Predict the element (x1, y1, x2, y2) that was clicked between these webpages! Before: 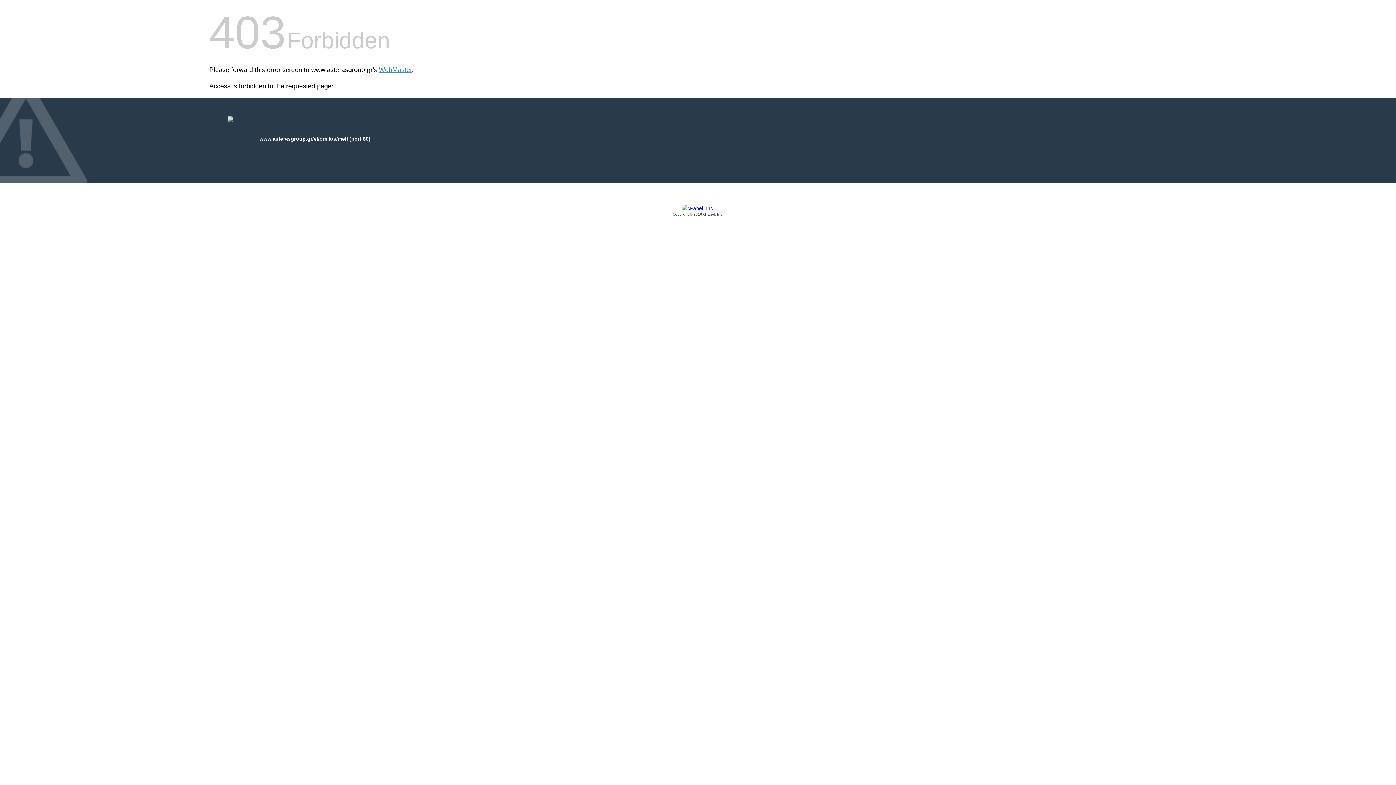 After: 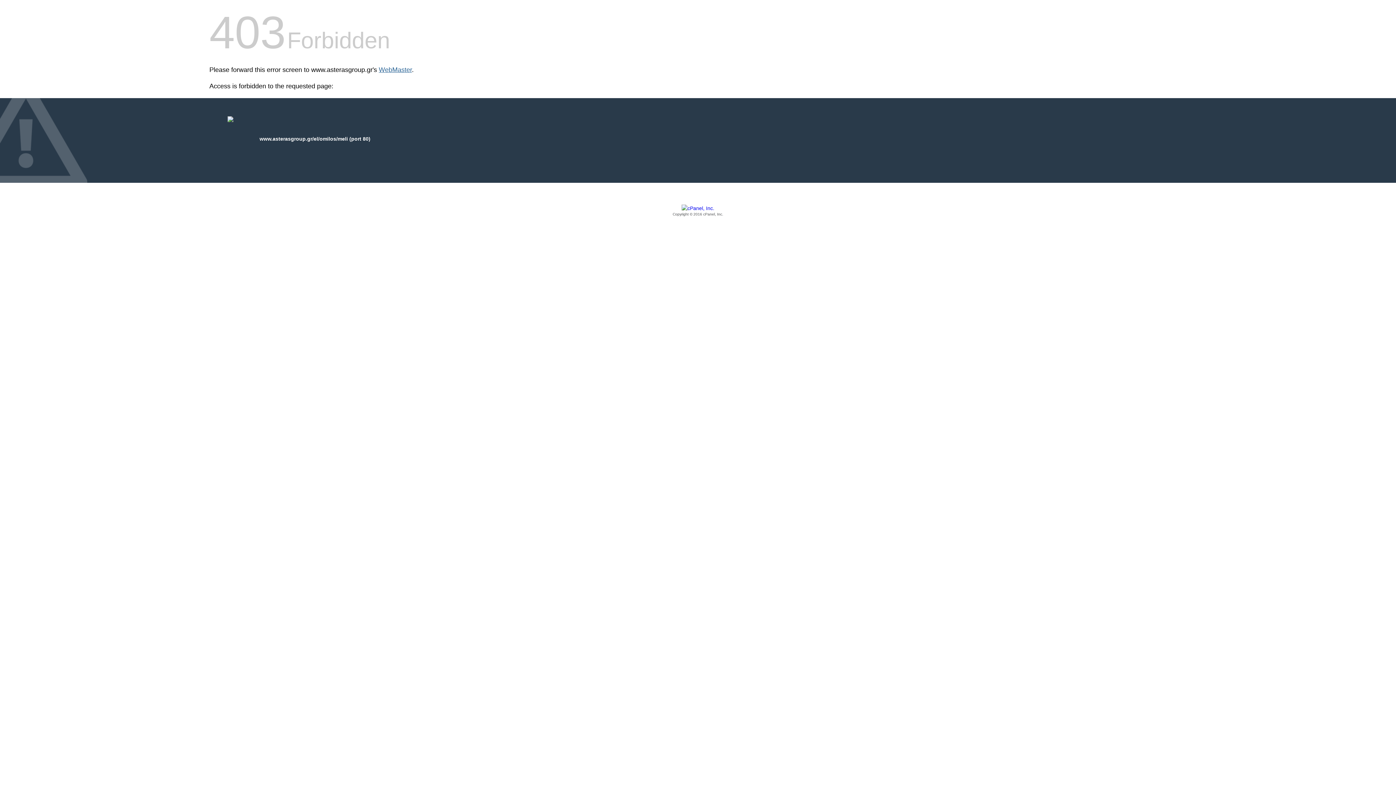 Action: label: WebMaster bbox: (378, 66, 412, 73)